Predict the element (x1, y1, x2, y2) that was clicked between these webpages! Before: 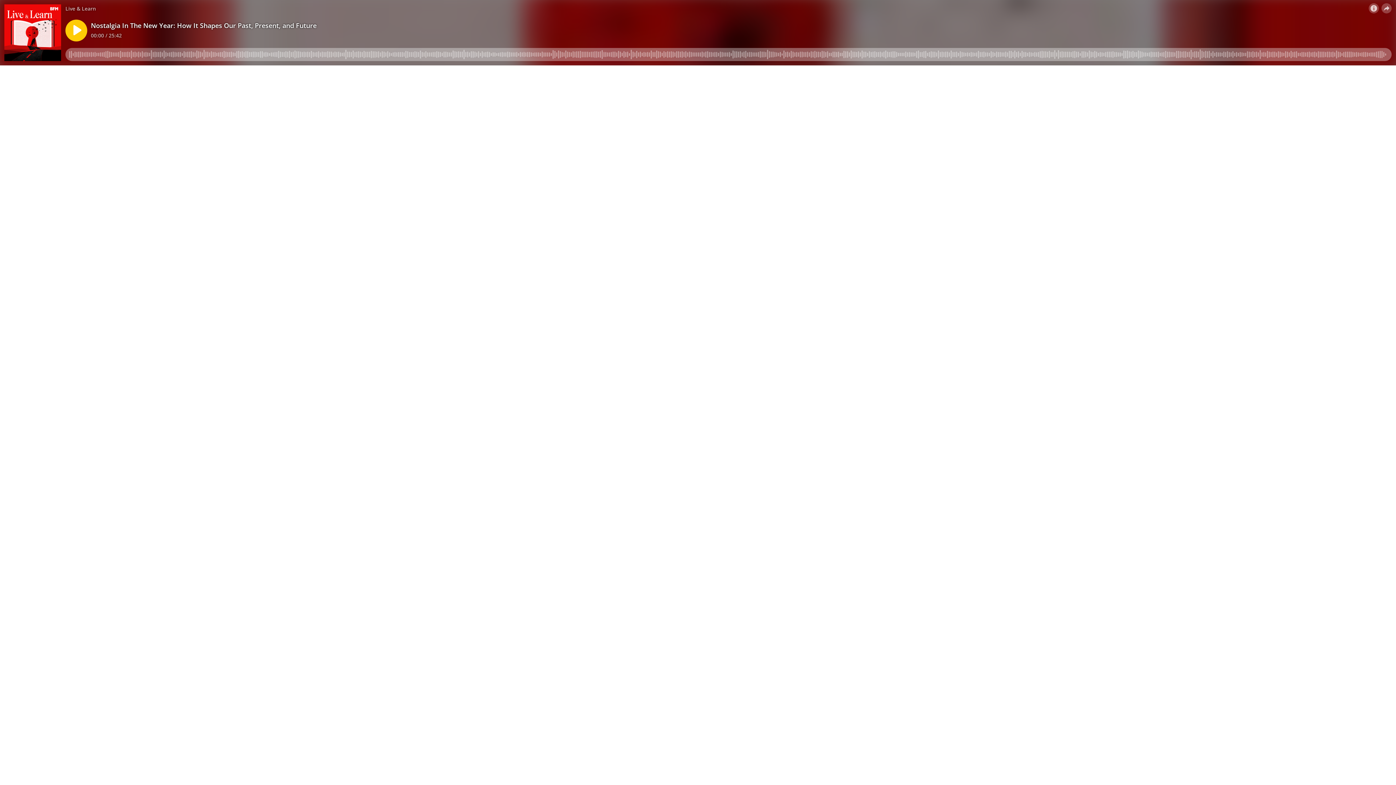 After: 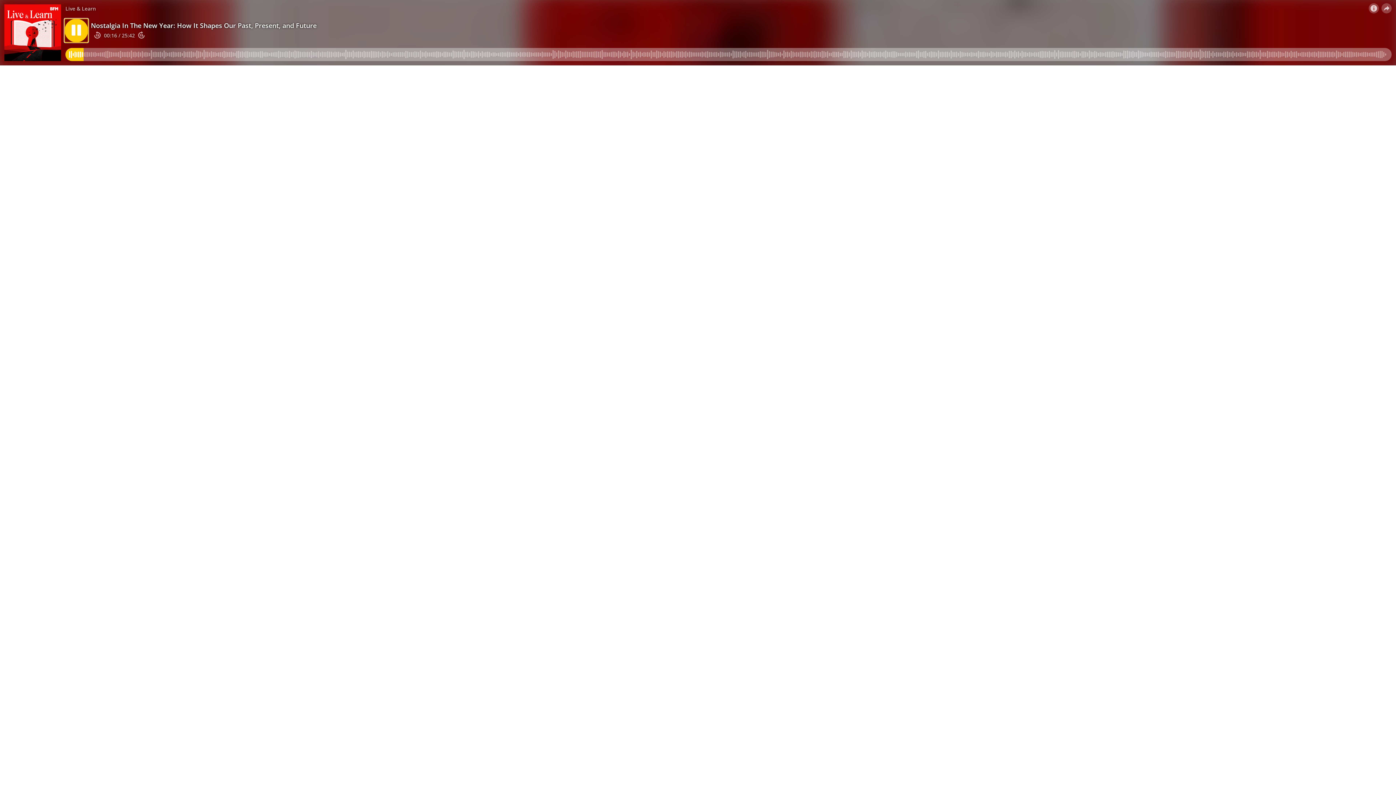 Action: bbox: (65, 19, 87, 41)